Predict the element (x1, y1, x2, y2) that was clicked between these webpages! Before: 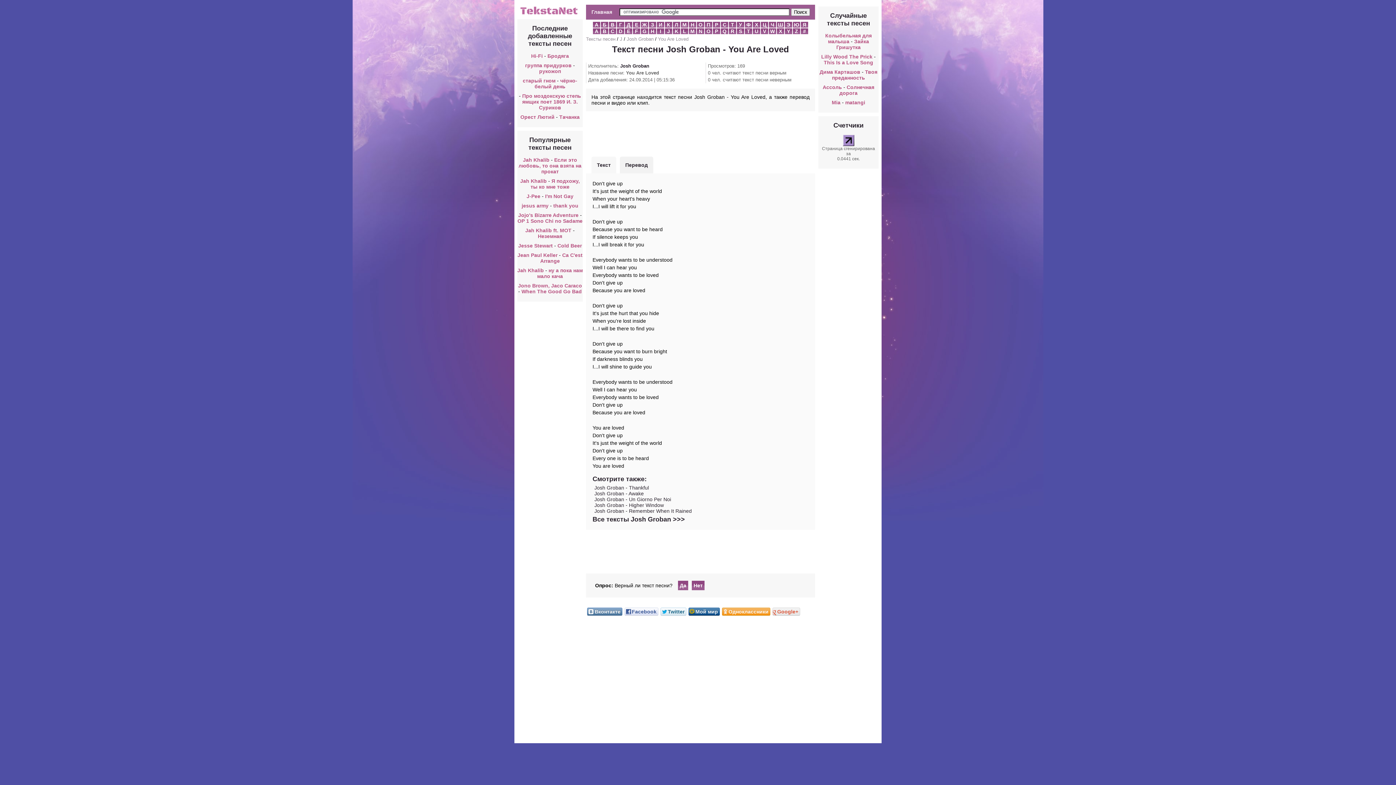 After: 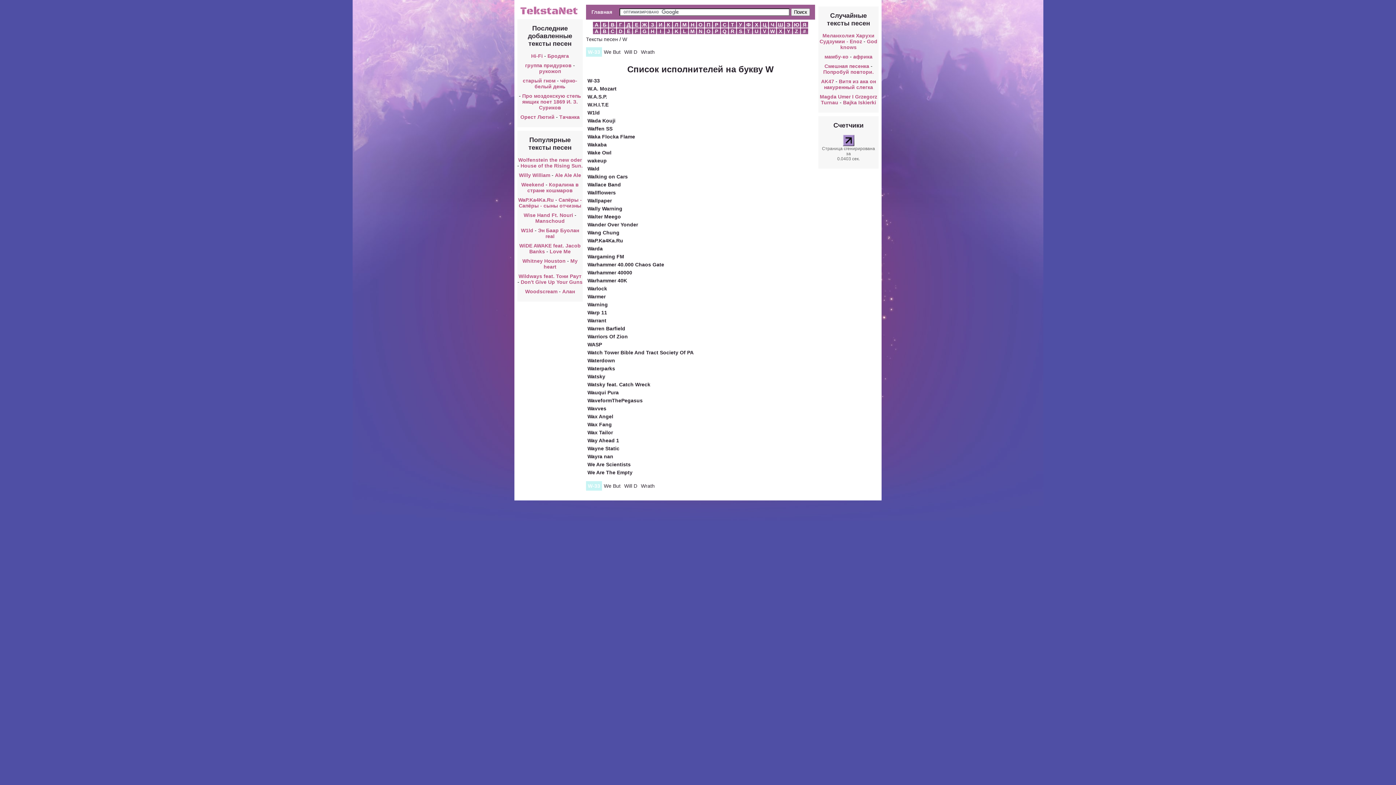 Action: bbox: (769, 28, 776, 34) label: W